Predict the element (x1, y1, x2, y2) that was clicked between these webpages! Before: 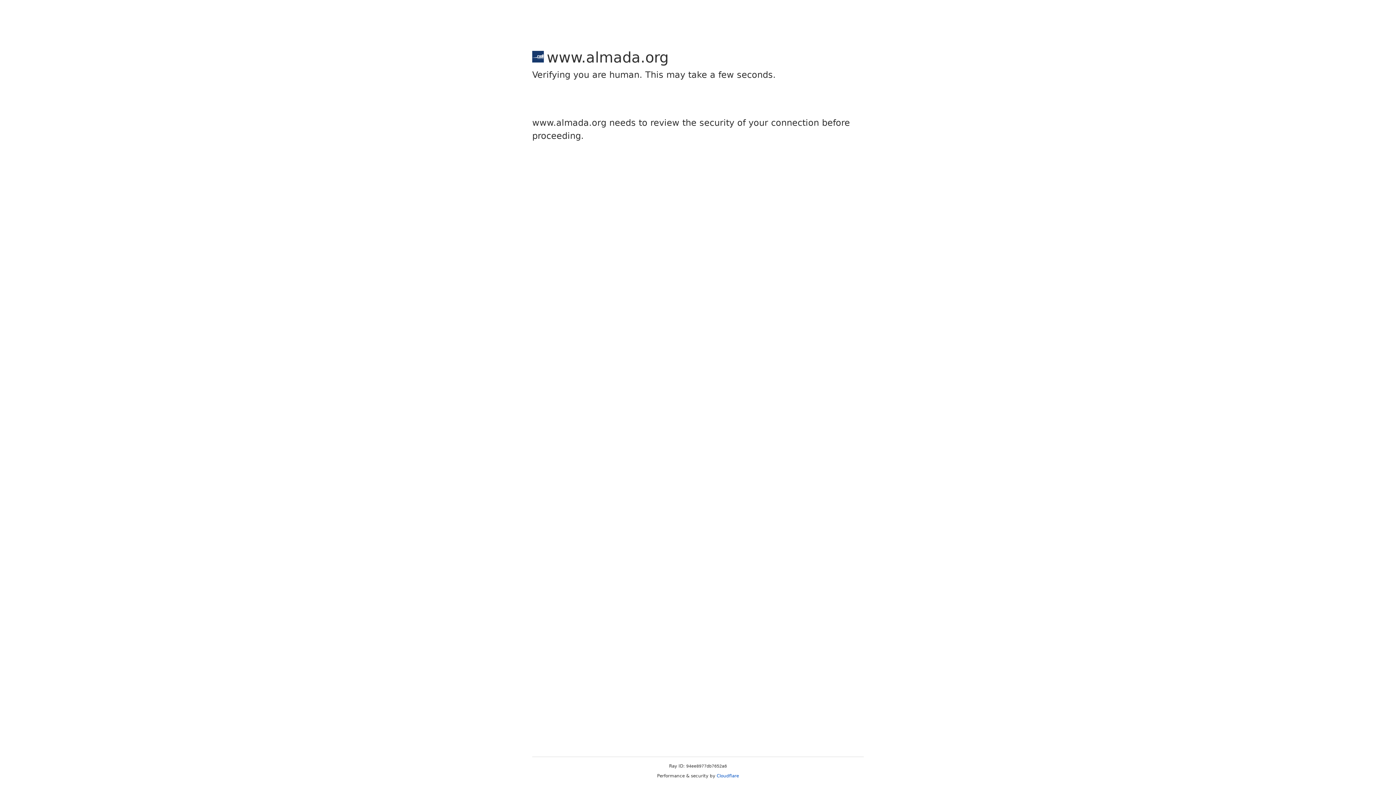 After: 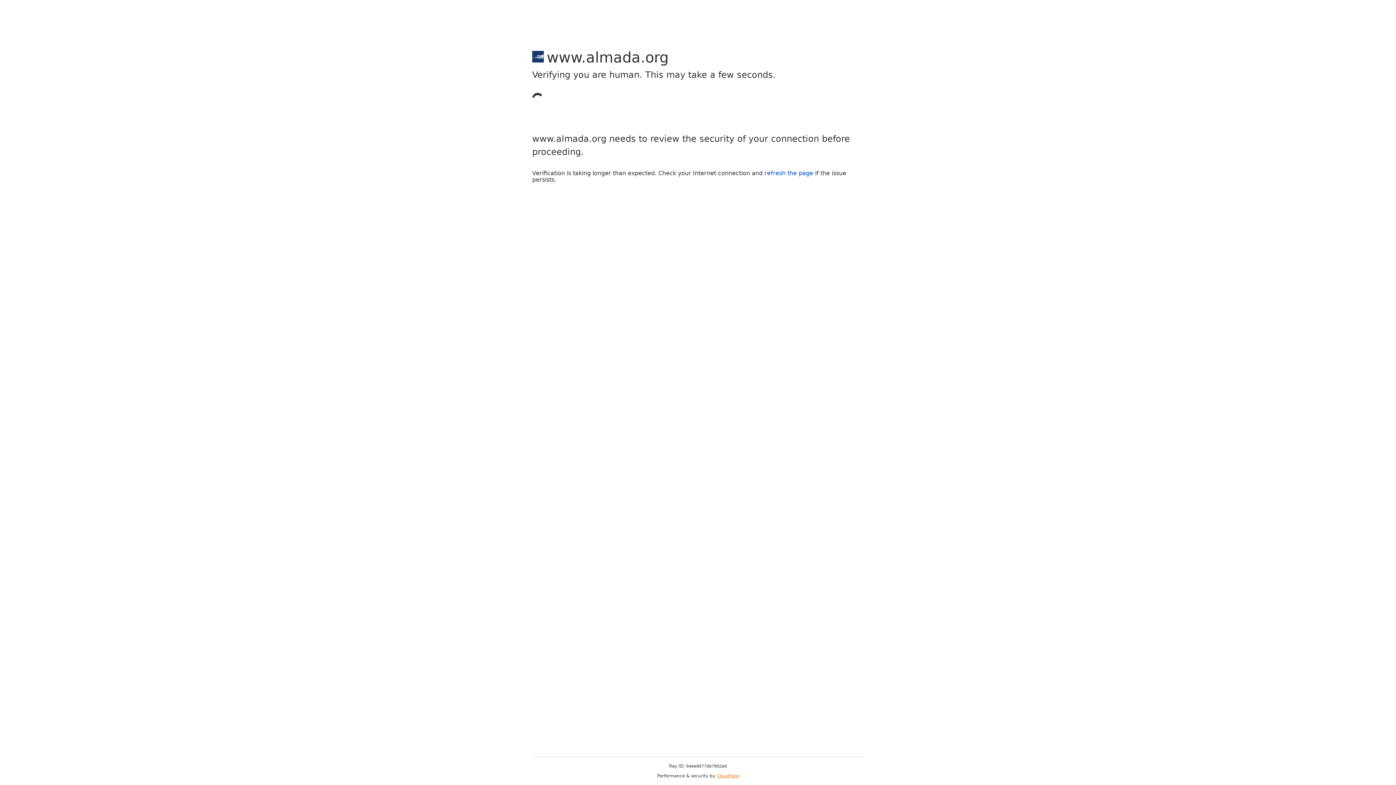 Action: bbox: (716, 773, 739, 778) label: Cloudflare